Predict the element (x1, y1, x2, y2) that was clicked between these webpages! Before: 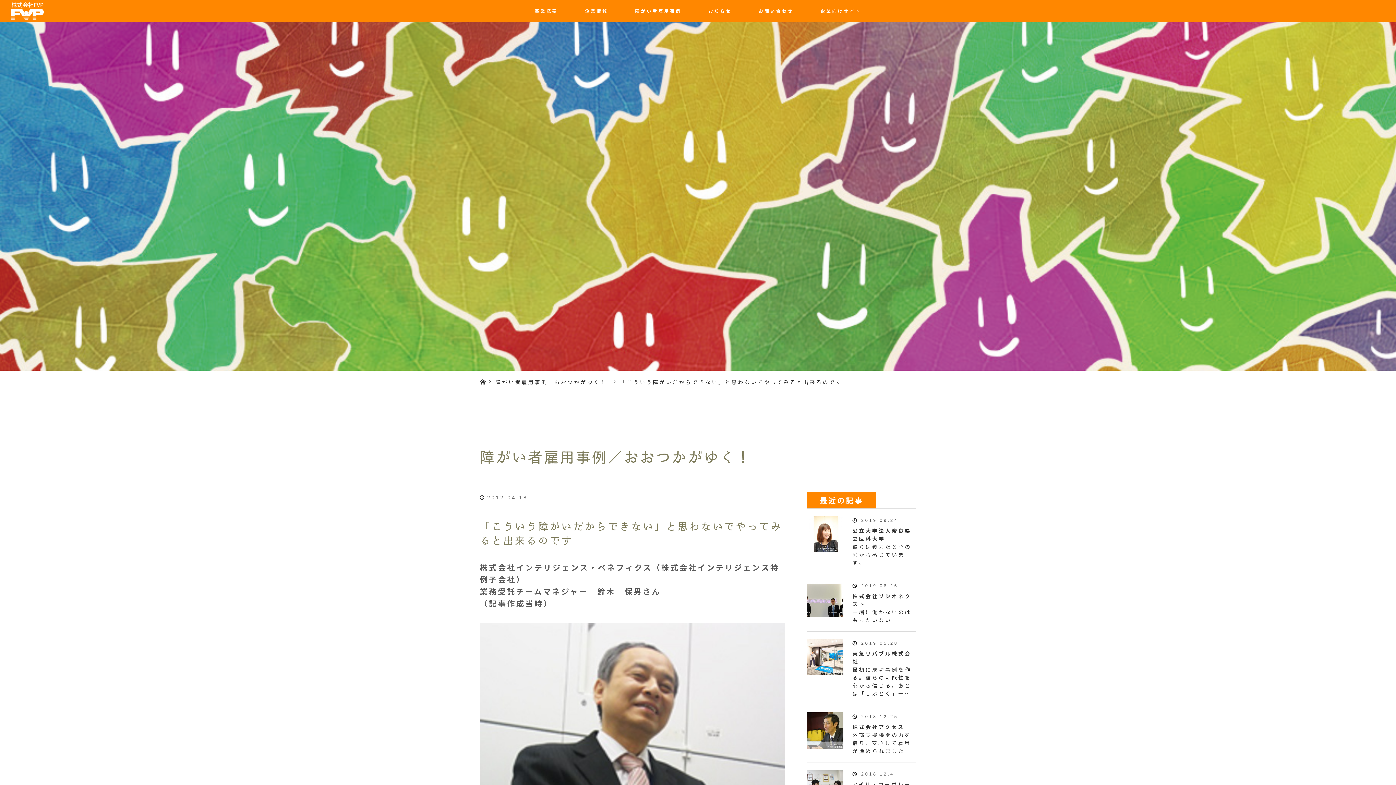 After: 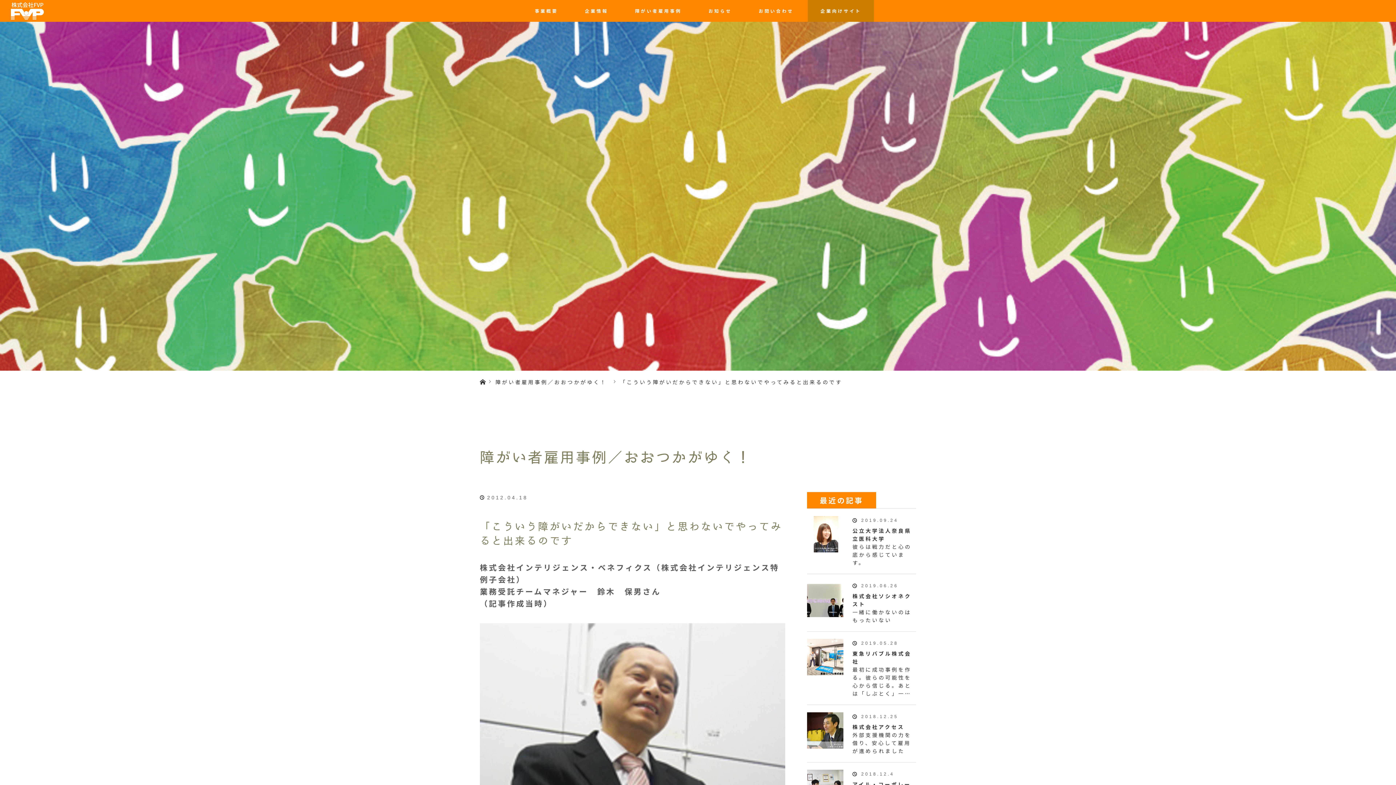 Action: bbox: (808, 0, 874, 21) label: 企業向けサイト